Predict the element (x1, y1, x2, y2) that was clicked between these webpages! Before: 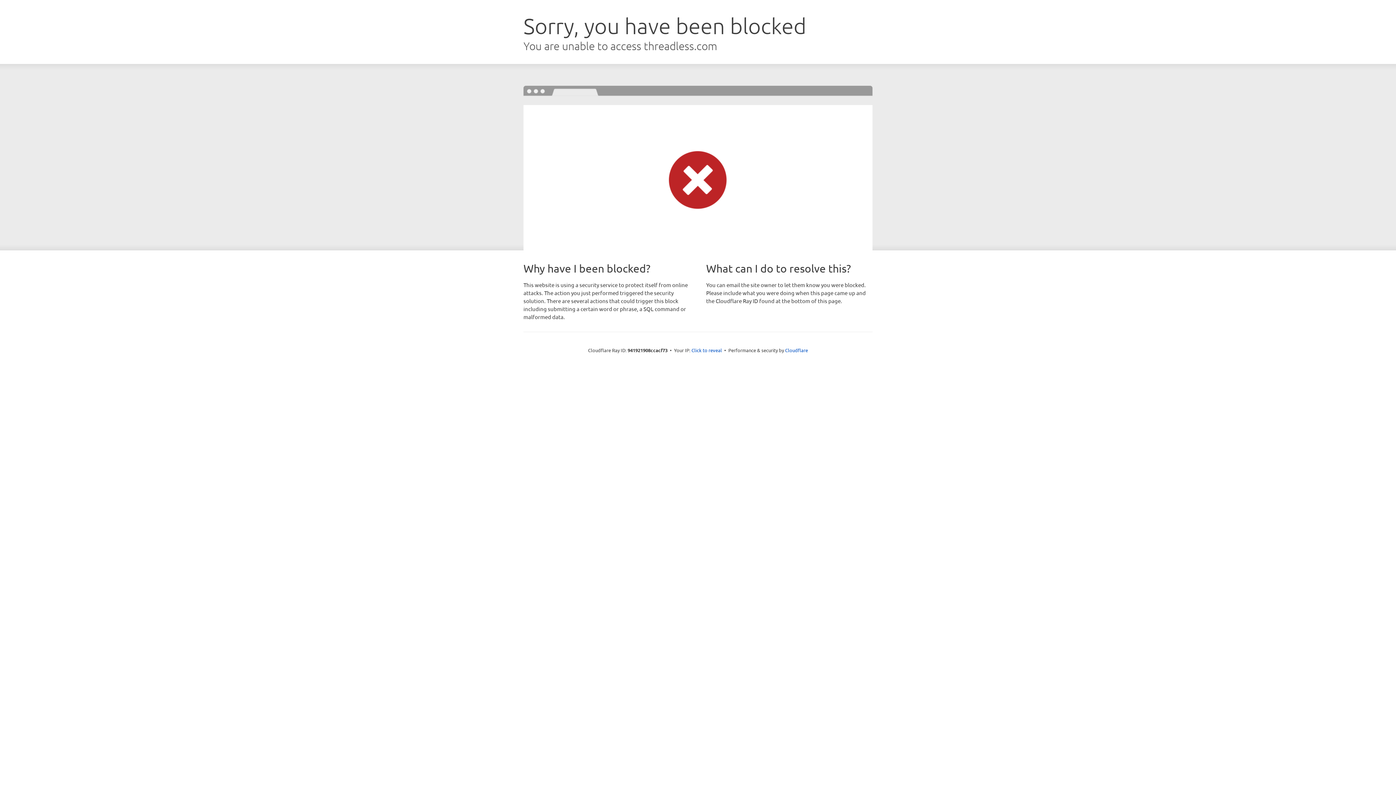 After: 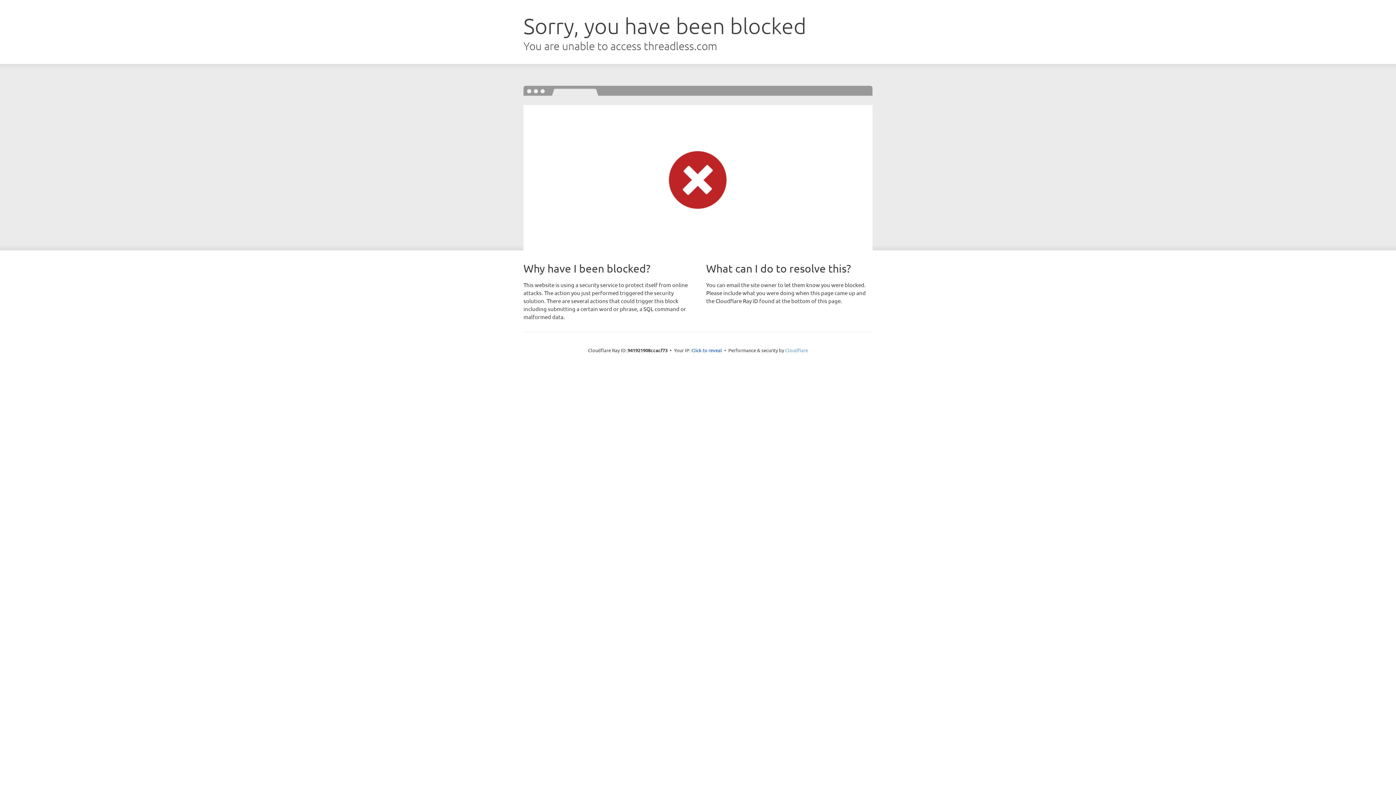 Action: bbox: (785, 347, 808, 353) label: Cloudflare